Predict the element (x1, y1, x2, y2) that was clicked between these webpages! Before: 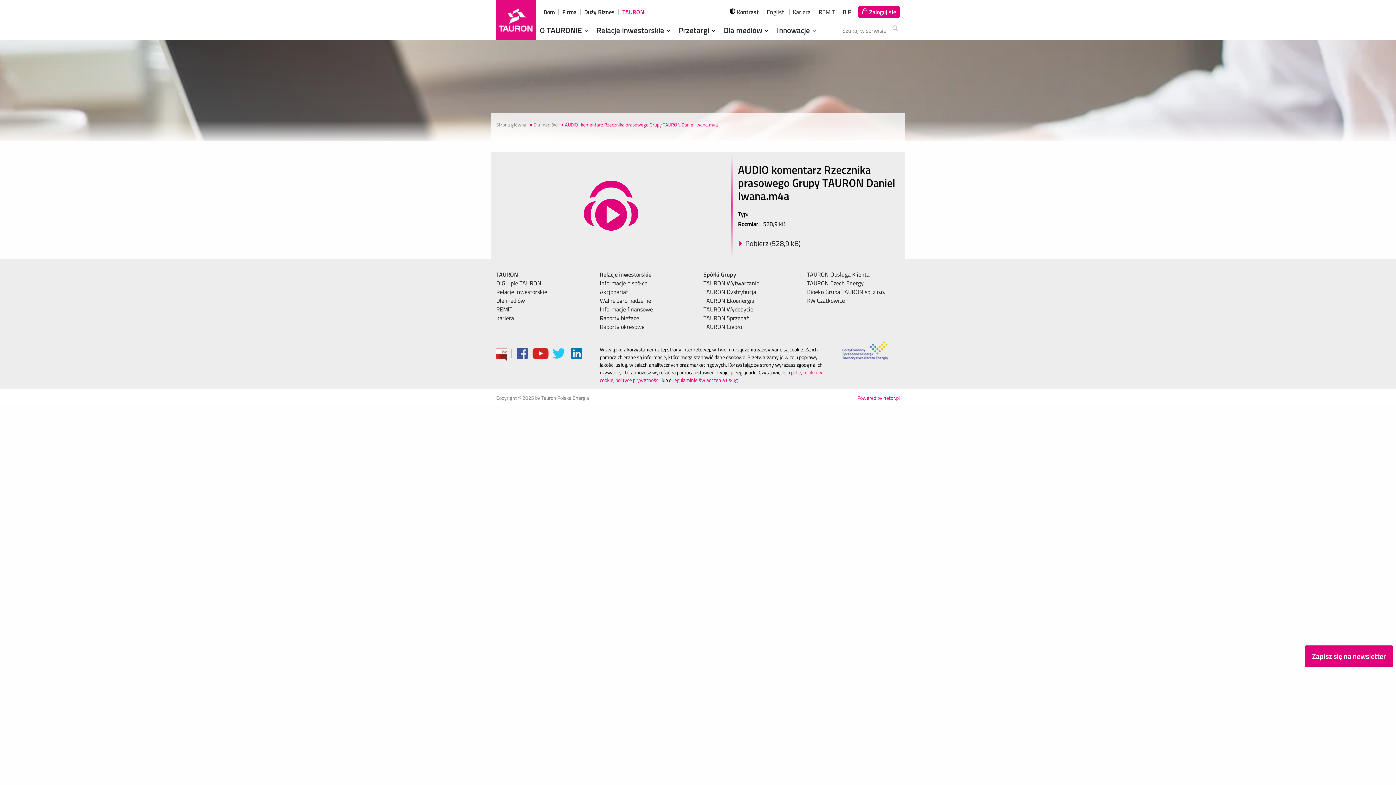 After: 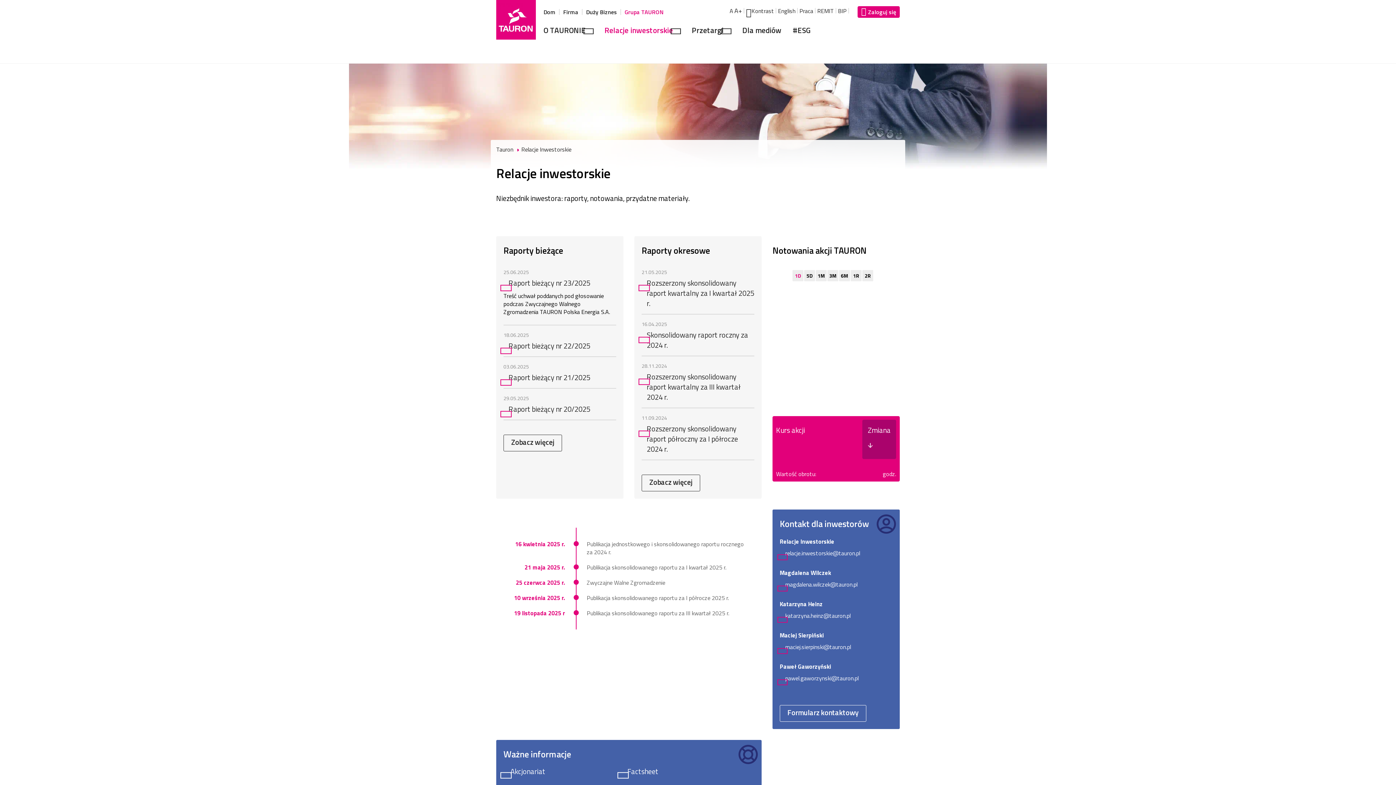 Action: bbox: (600, 270, 651, 278) label: Relacje inwestorskie